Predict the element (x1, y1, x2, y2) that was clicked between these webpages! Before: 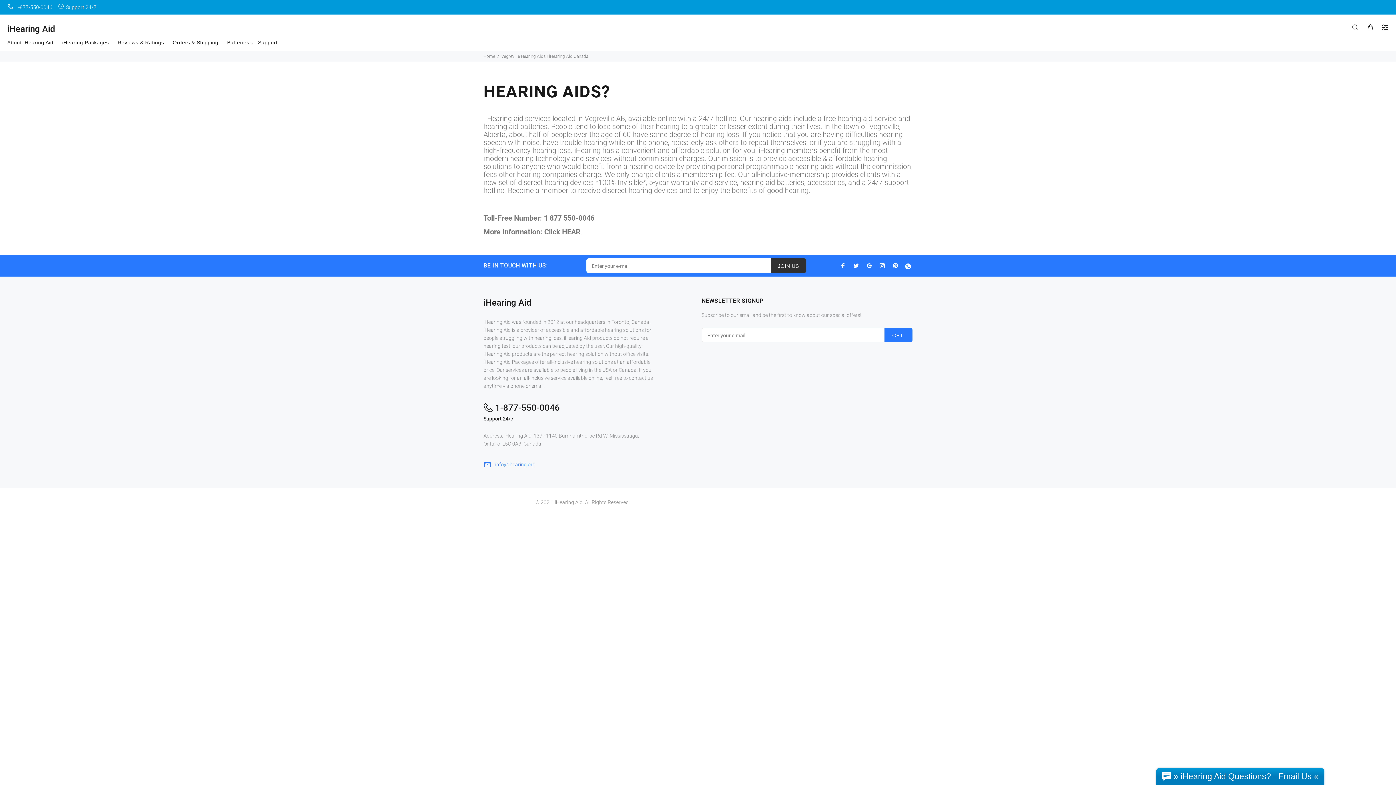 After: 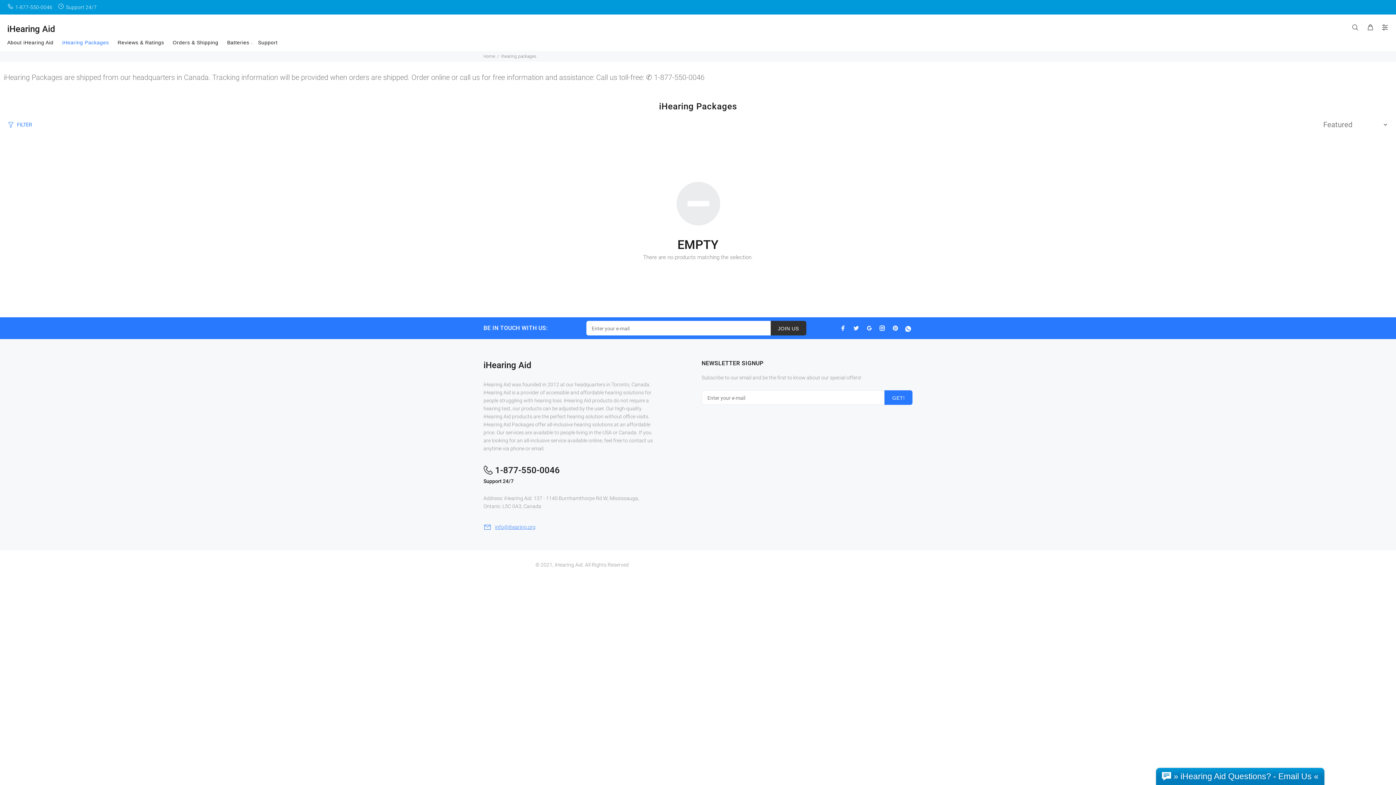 Action: bbox: (57, 36, 113, 50) label: iHearing Packages